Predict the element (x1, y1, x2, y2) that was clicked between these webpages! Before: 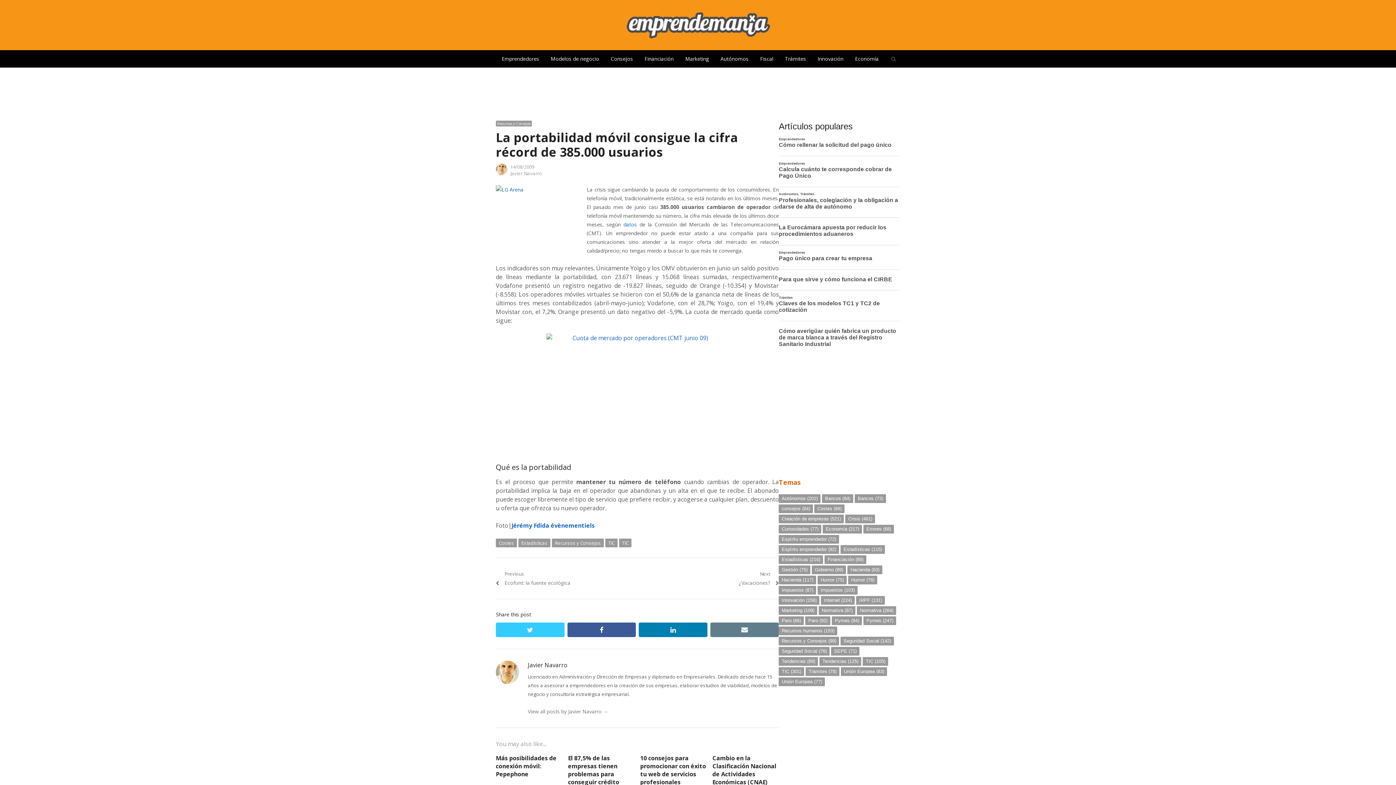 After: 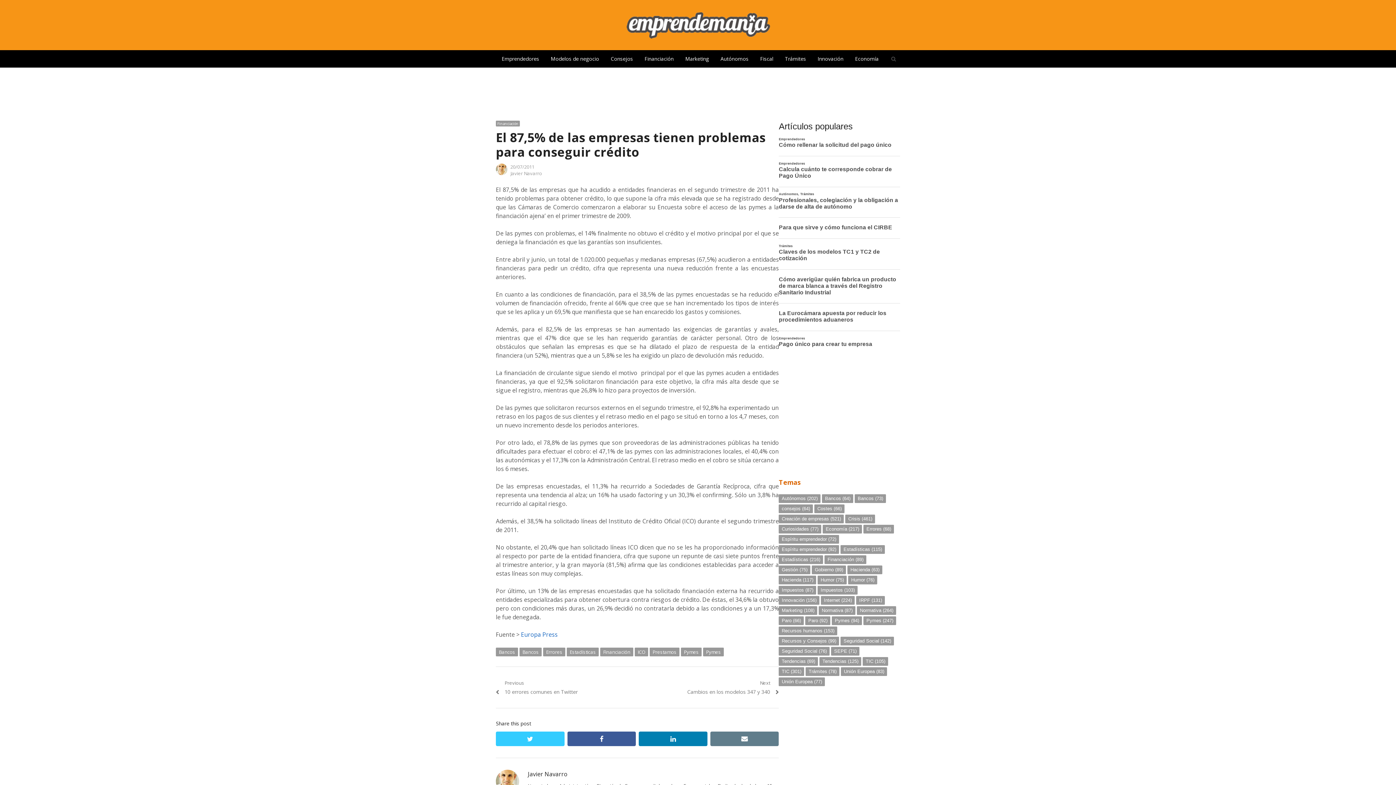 Action: label: El 87,5% de las empresas tienen problemas para conseguir crédito bbox: (568, 754, 619, 786)